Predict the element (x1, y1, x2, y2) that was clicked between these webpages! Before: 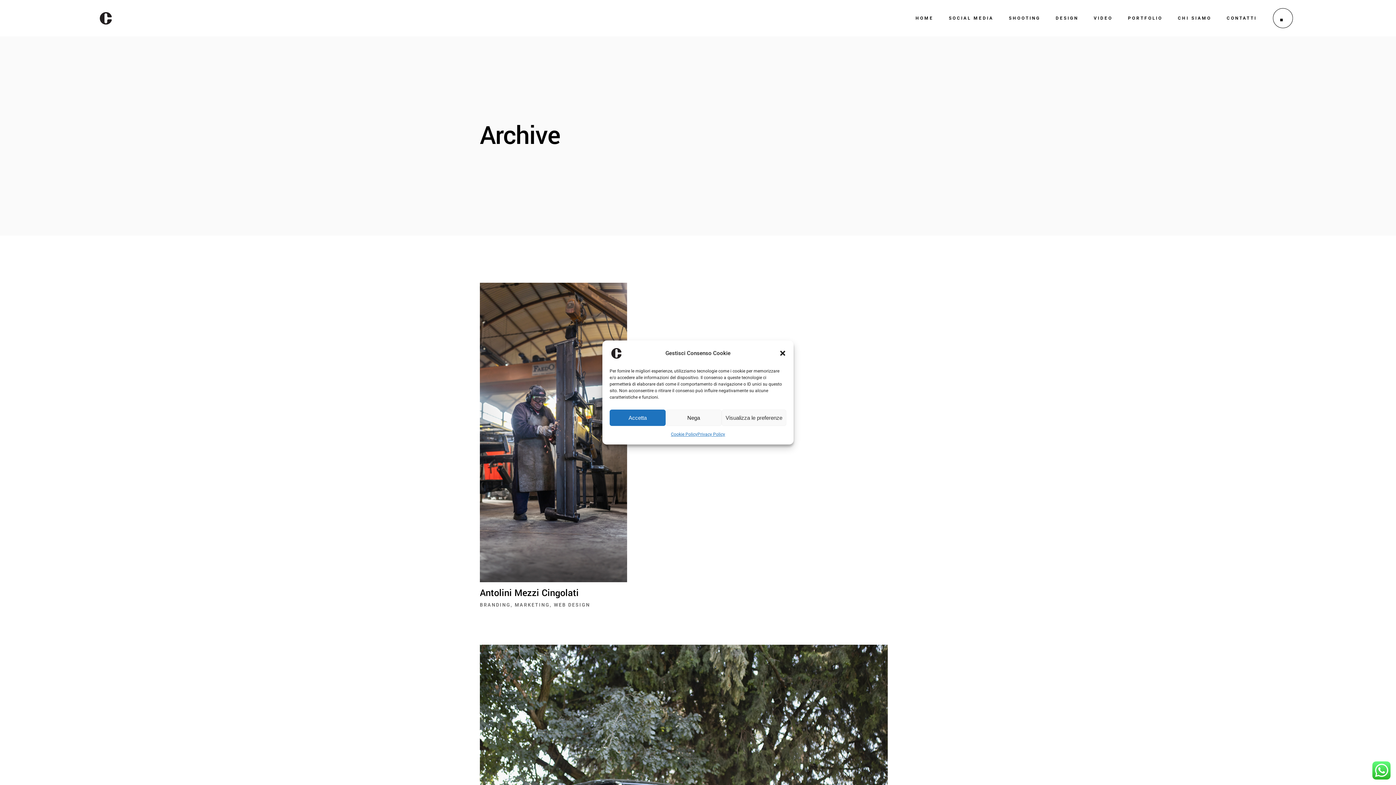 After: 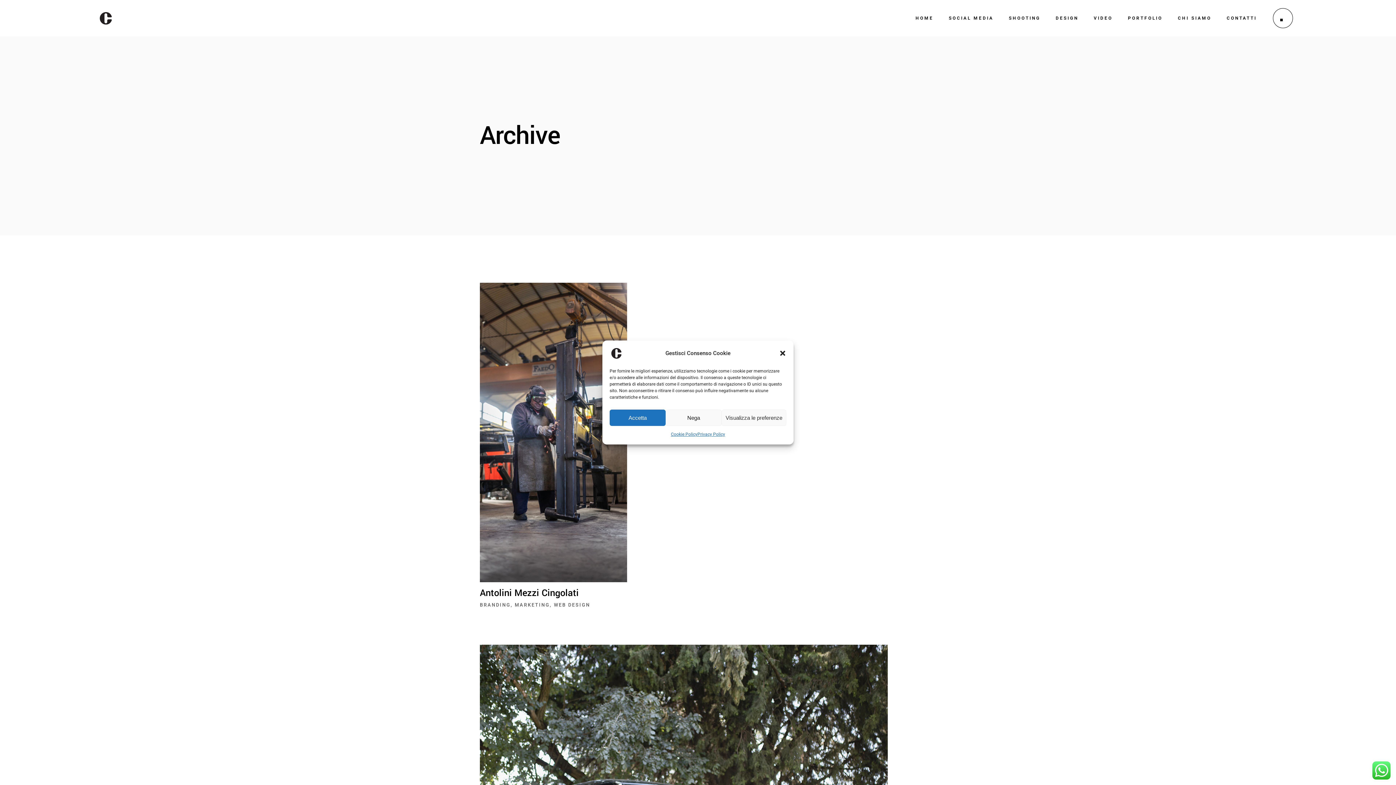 Action: label: MARKETING bbox: (514, 602, 552, 608)